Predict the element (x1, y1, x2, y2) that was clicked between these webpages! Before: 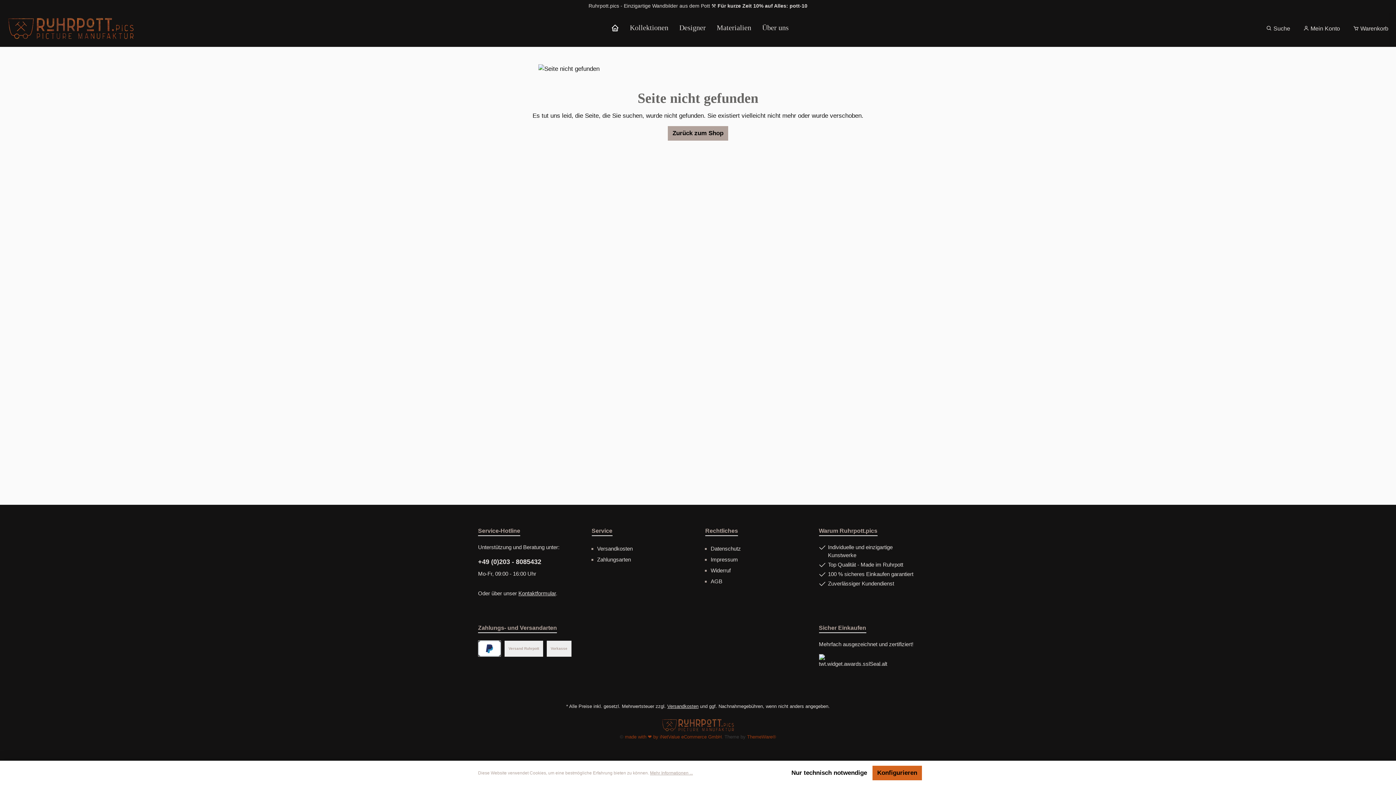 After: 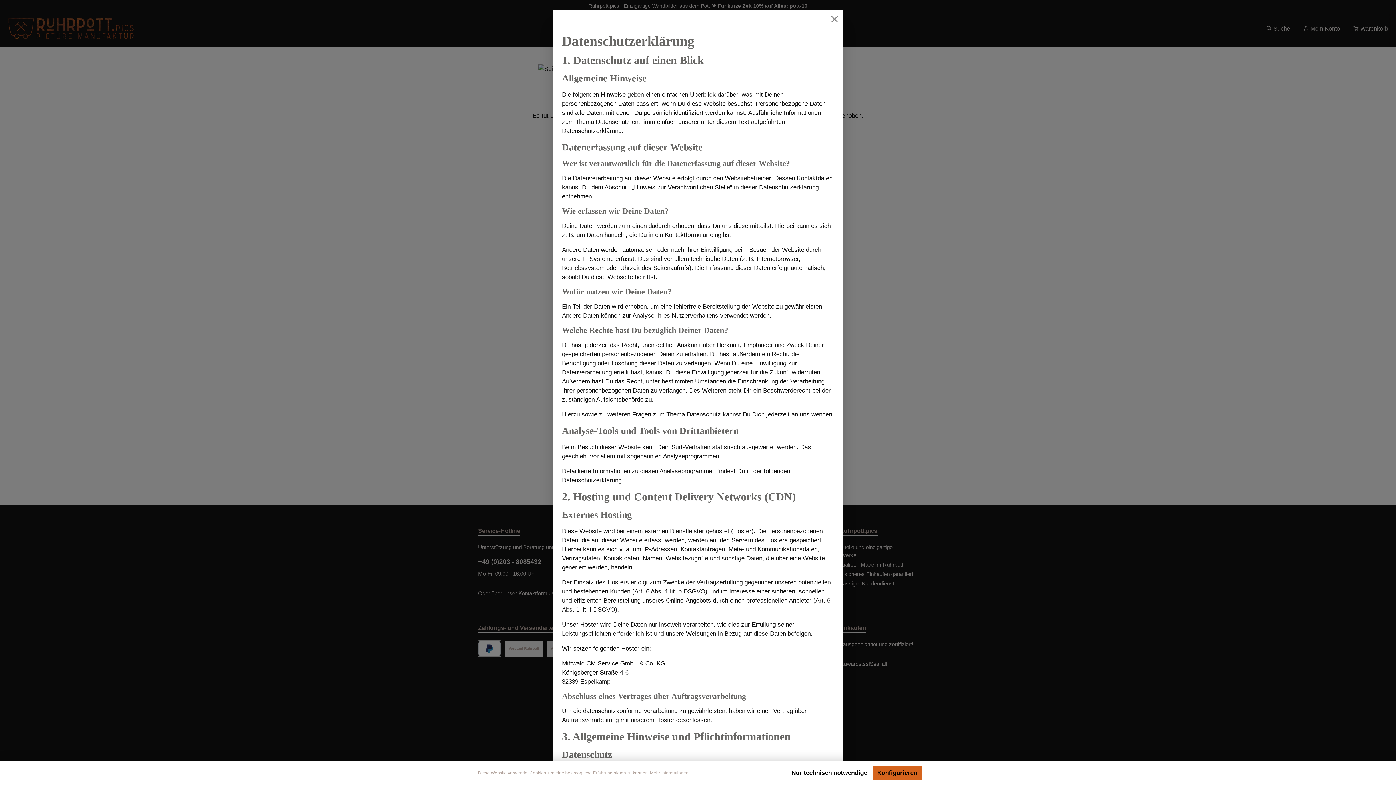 Action: bbox: (650, 770, 693, 776) label: Mehr Informationen ...